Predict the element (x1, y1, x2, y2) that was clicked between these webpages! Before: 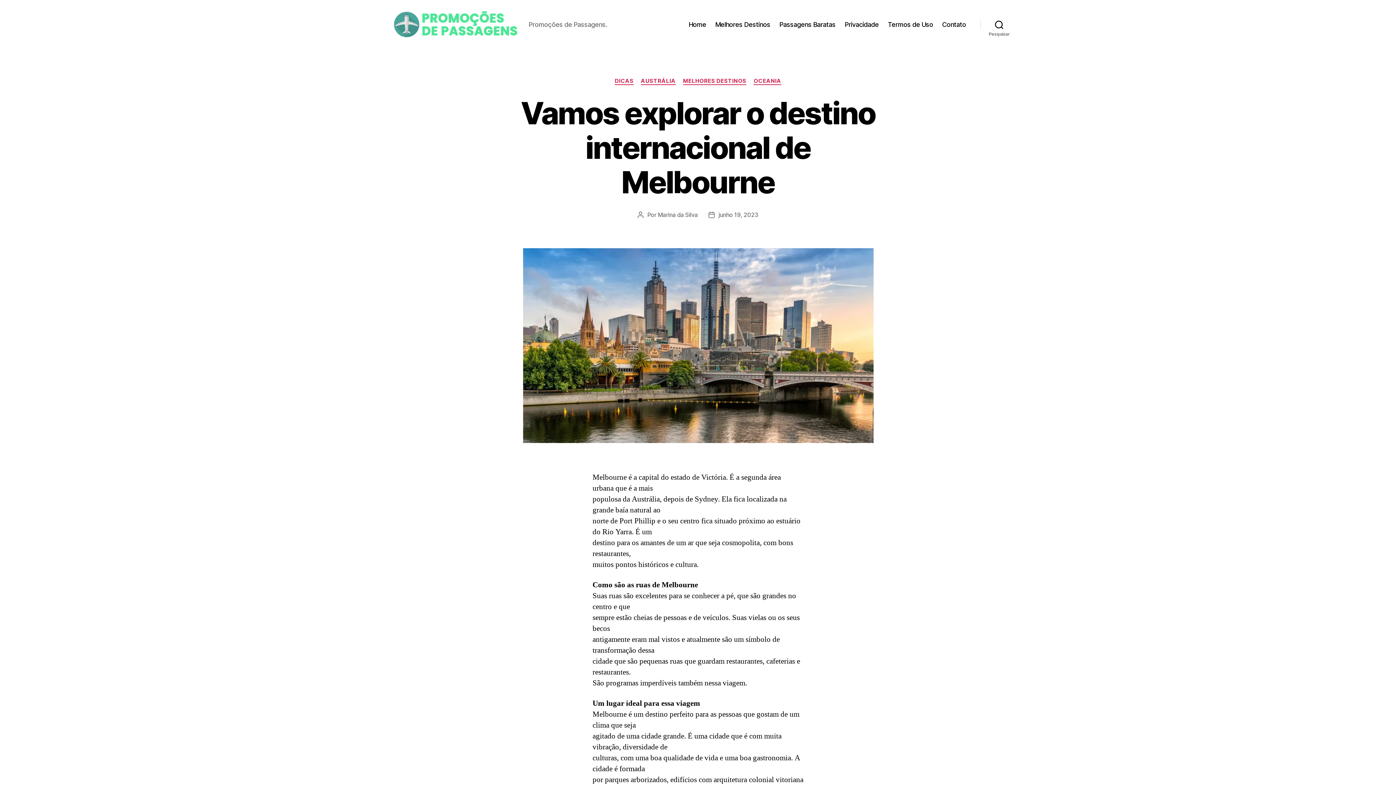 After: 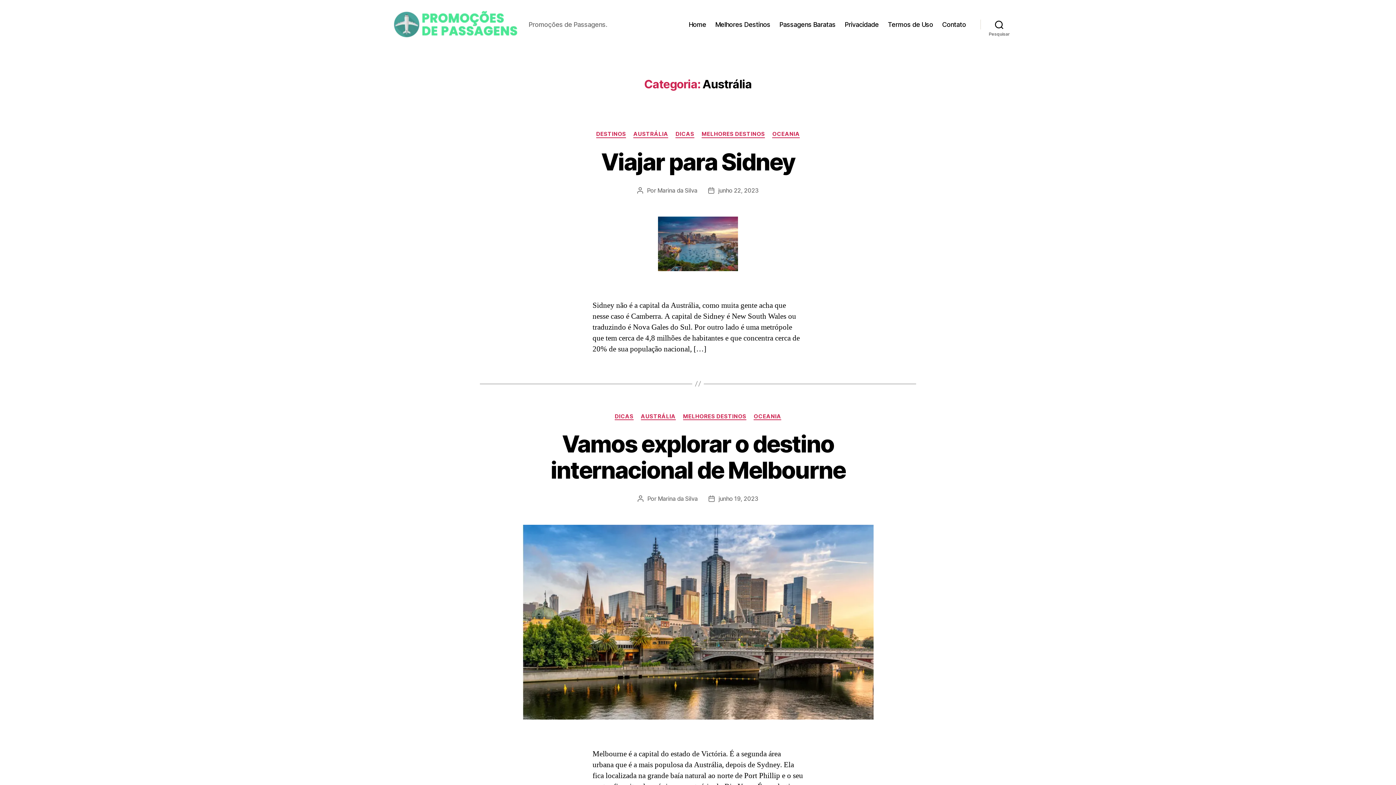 Action: label: AUSTRÁLIA bbox: (641, 77, 675, 84)